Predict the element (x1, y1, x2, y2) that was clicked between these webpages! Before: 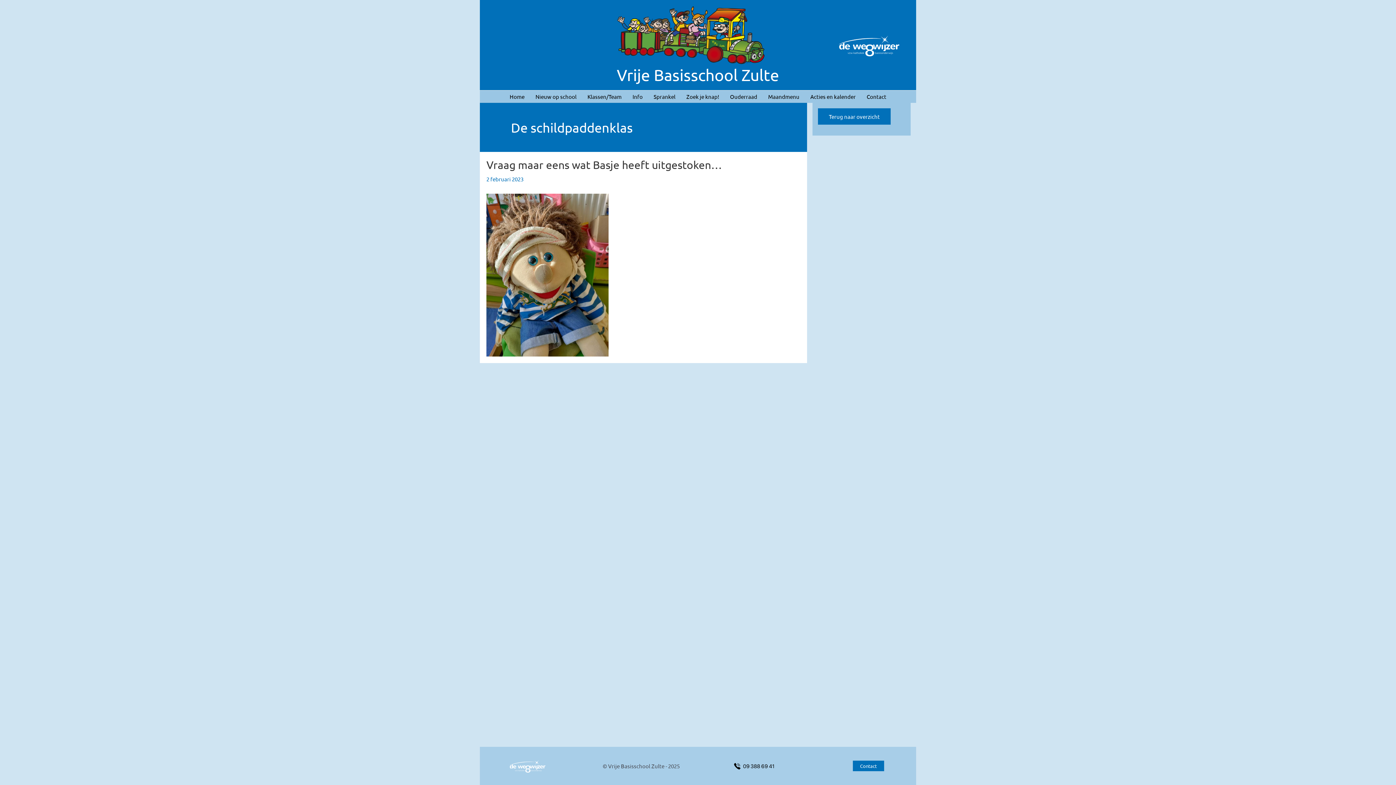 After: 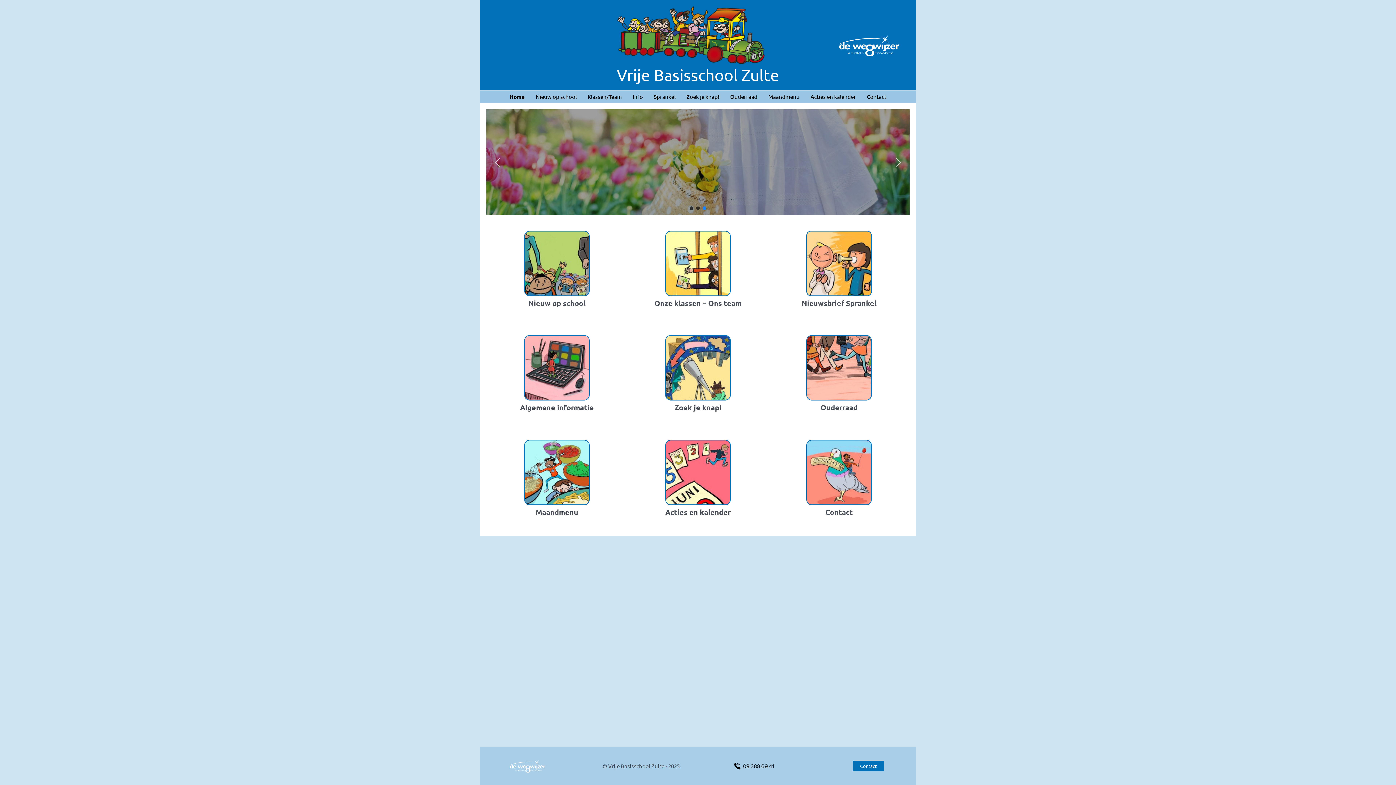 Action: bbox: (616, 65, 779, 84) label: Vrije Basisschool Zulte